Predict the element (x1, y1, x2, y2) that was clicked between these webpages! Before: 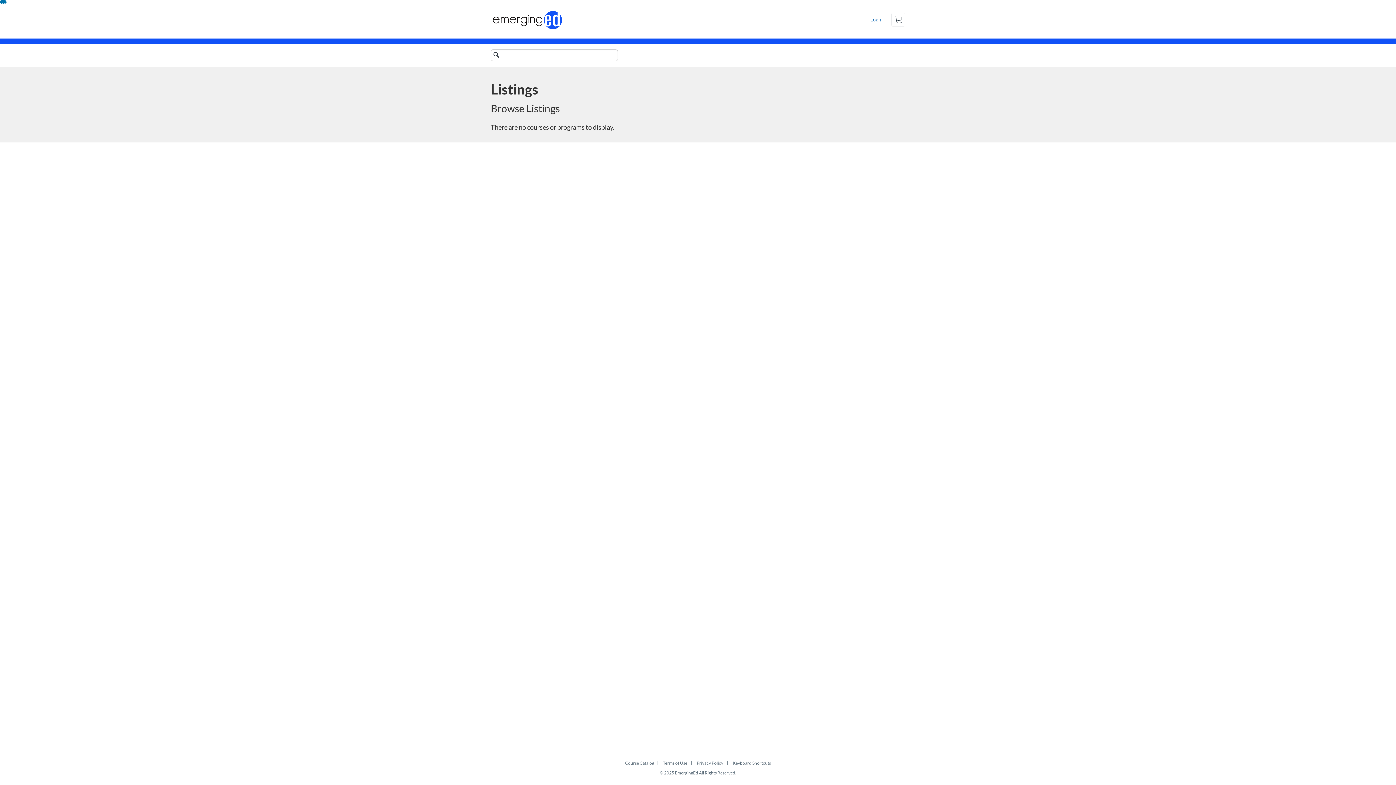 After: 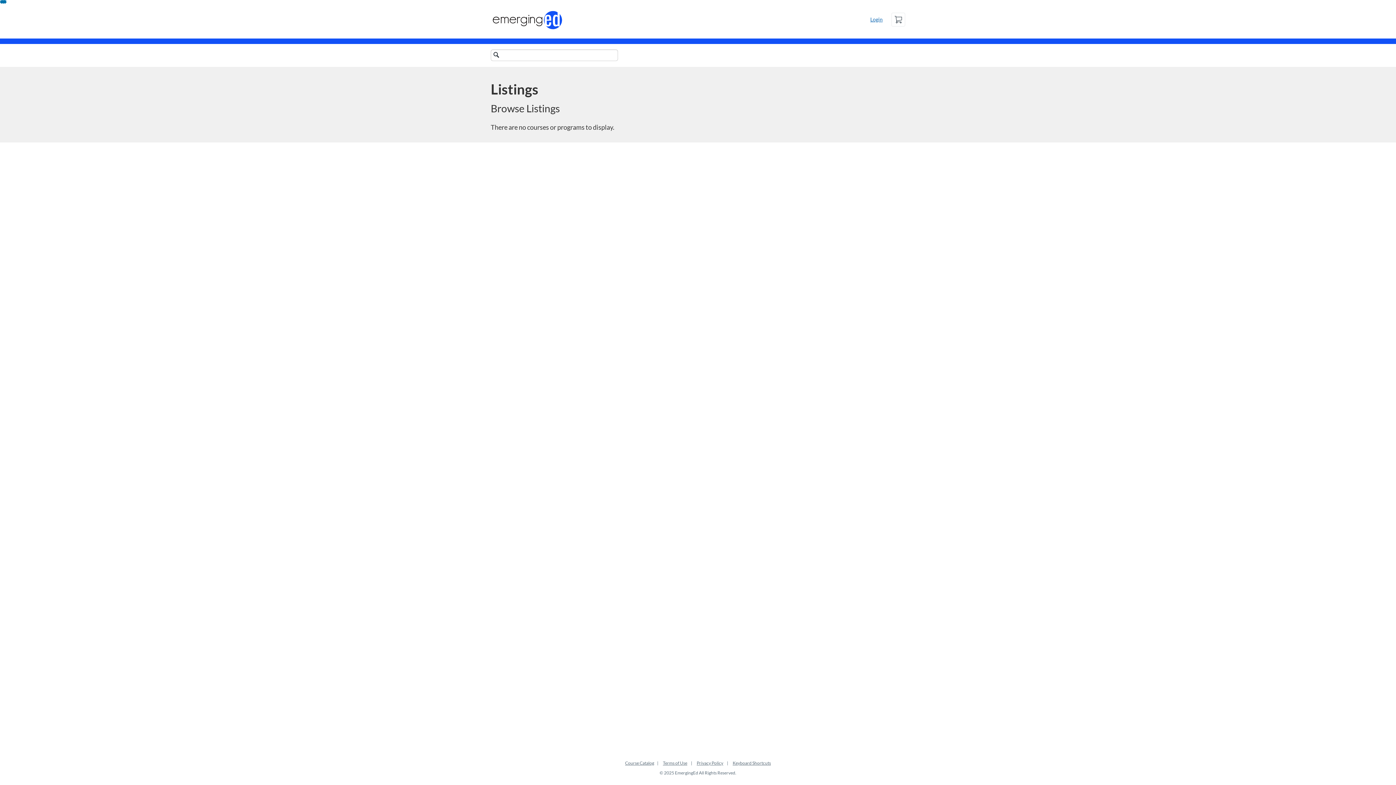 Action: label: Skip To Content bbox: (0, 0, 6, 3)